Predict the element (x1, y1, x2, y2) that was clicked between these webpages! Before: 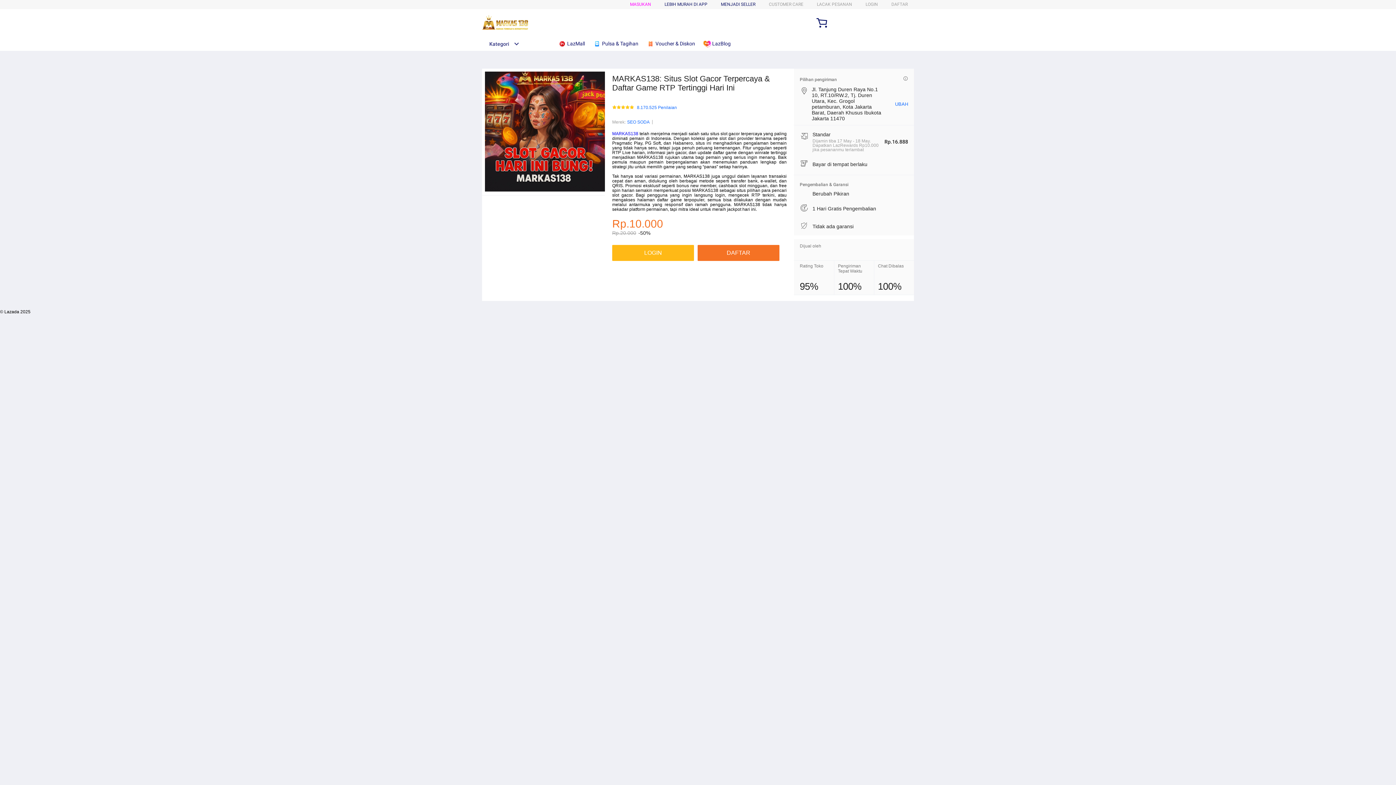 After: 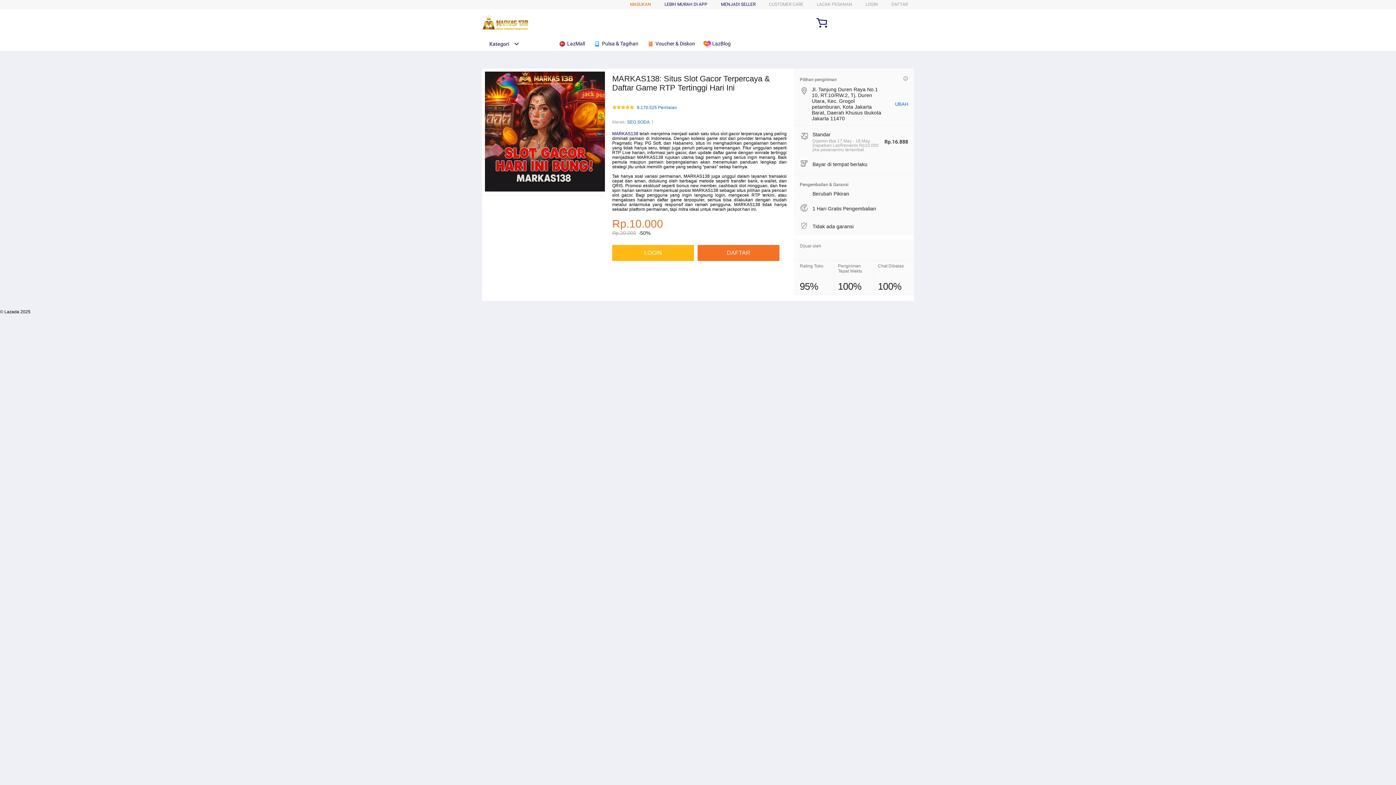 Action: bbox: (630, 1, 651, 6) label: MASUKAN